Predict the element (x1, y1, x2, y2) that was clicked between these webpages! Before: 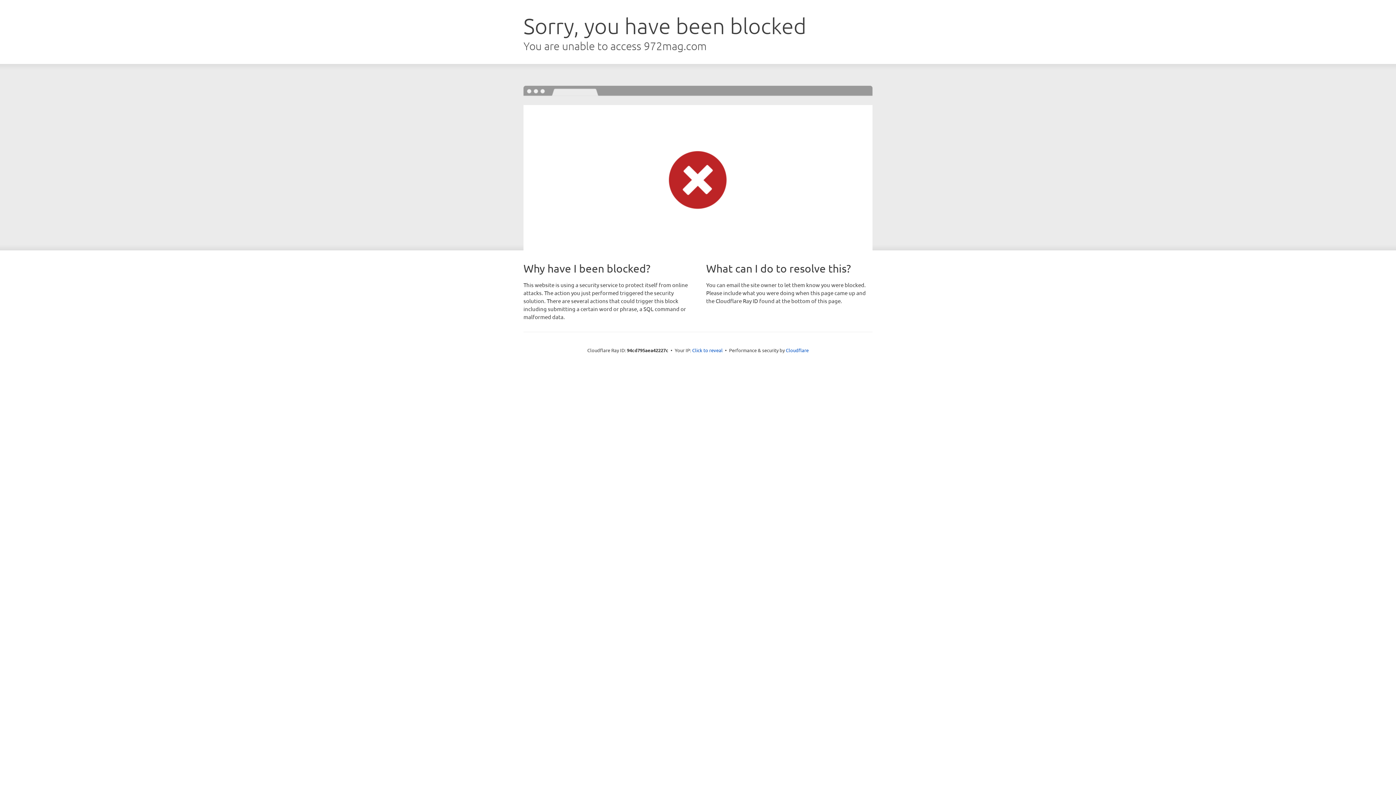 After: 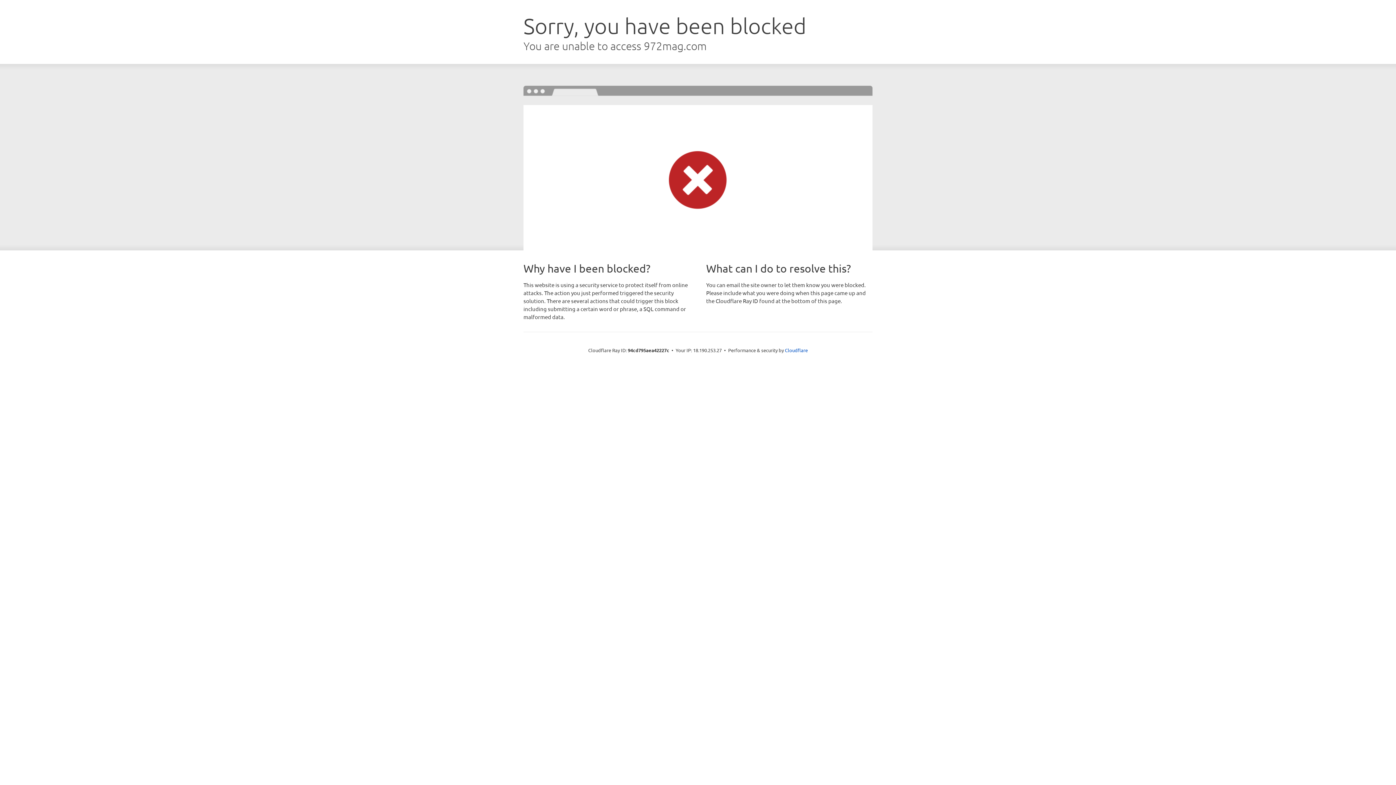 Action: label: Click to reveal bbox: (692, 346, 722, 353)